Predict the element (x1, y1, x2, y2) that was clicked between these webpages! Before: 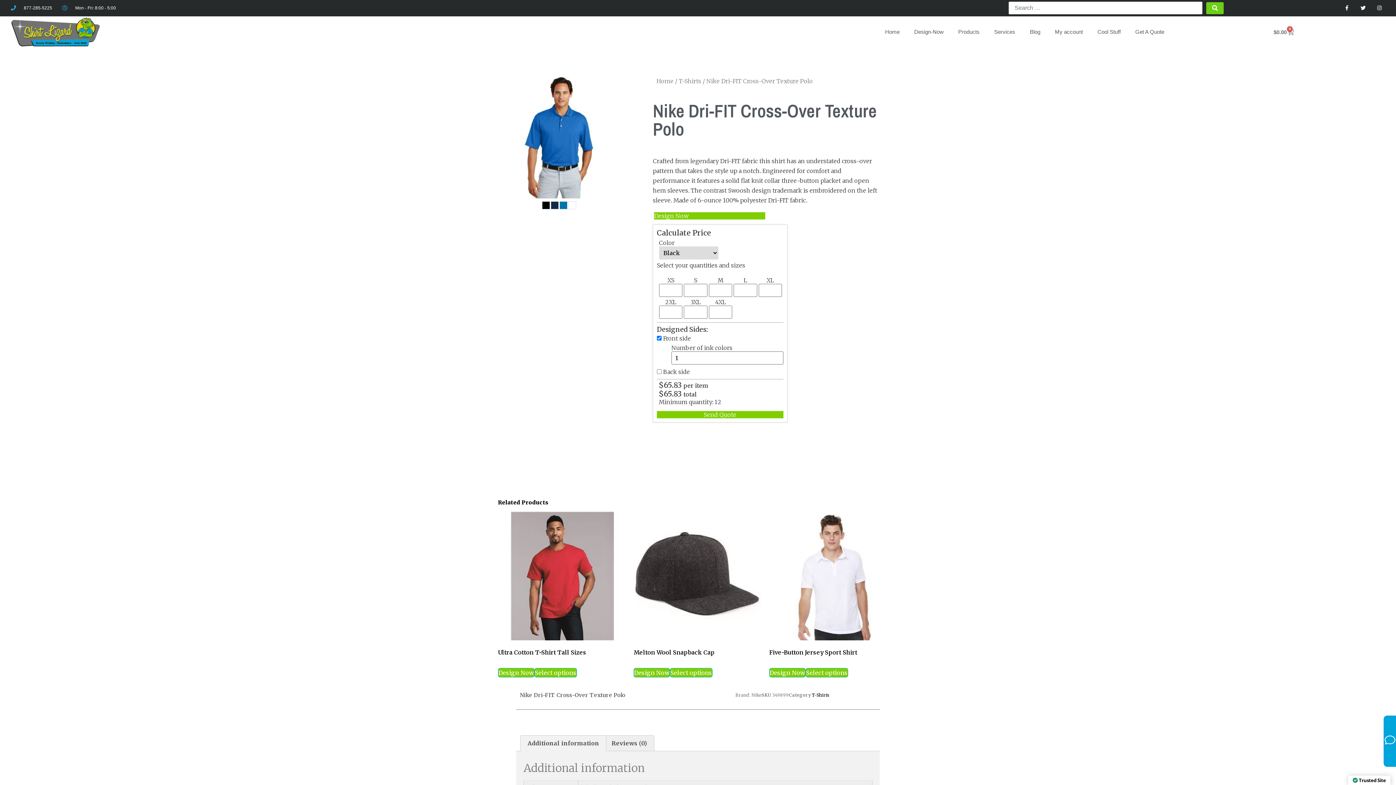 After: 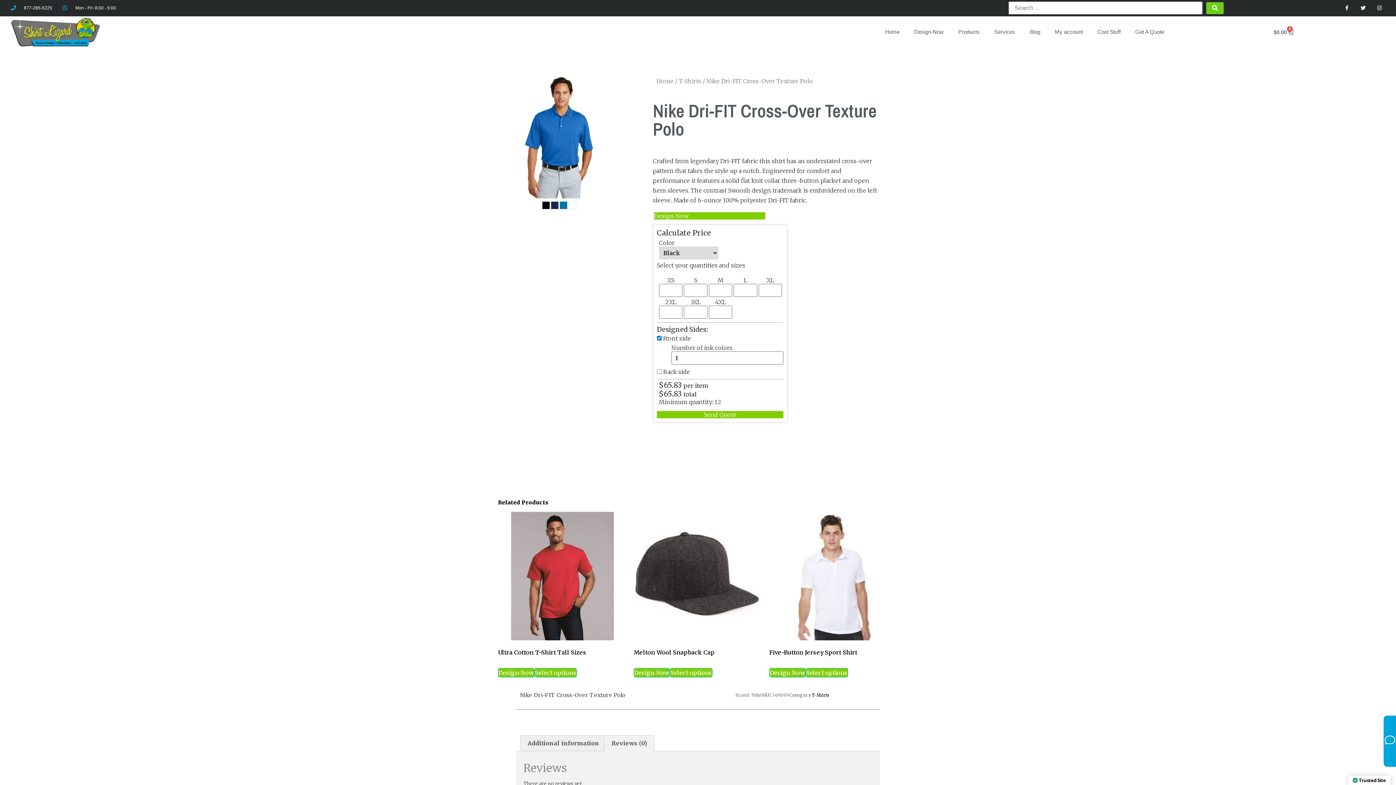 Action: bbox: (604, 735, 654, 751) label: Reviews (0)